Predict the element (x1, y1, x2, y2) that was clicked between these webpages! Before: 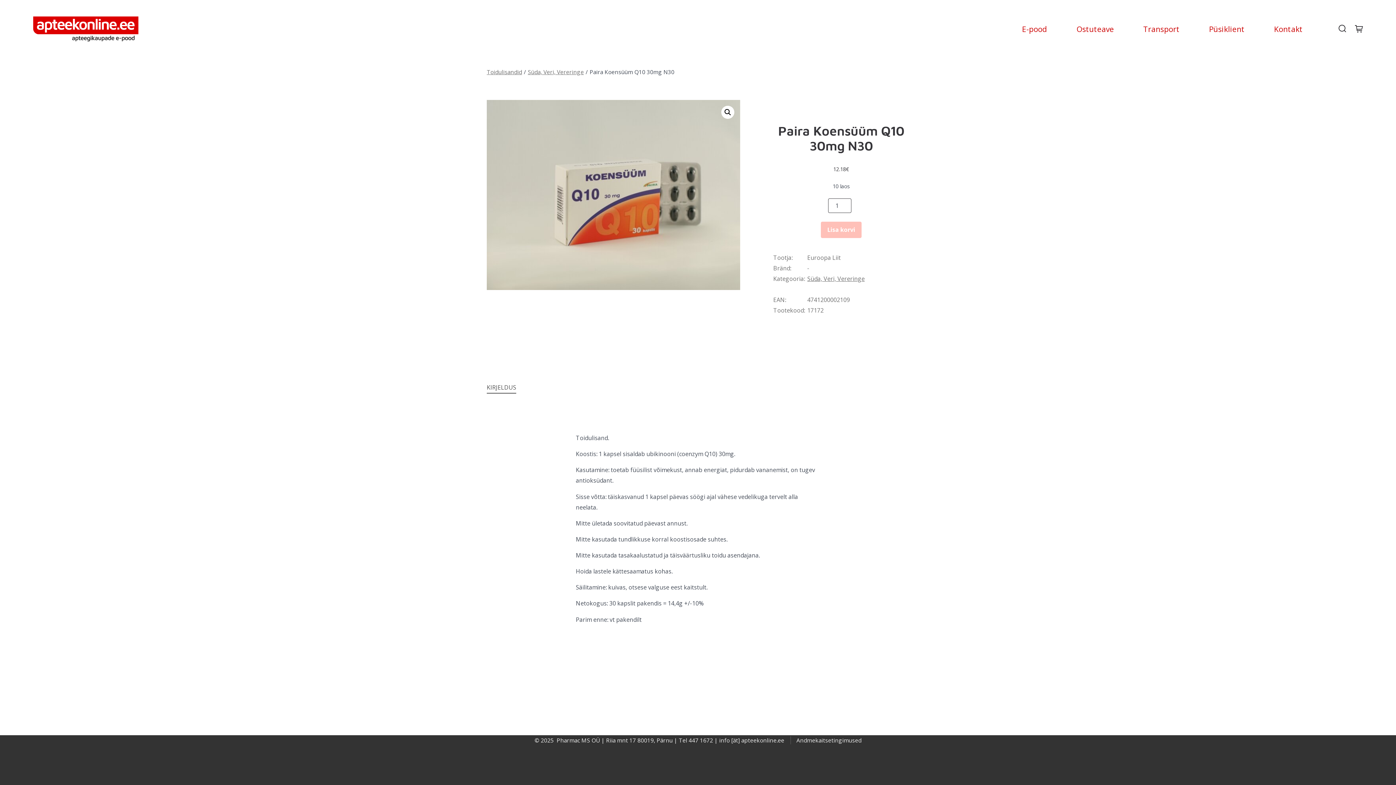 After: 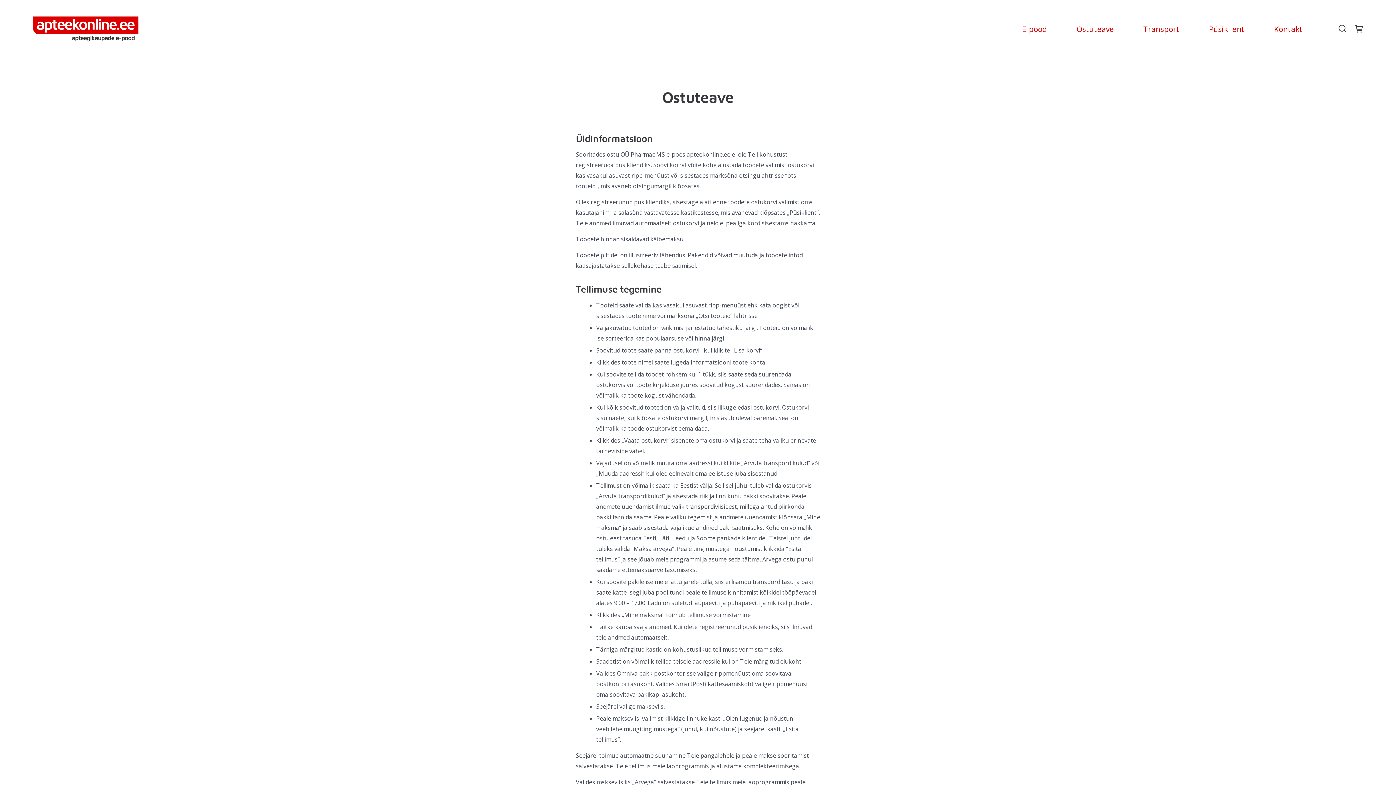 Action: bbox: (1076, 22, 1114, 35) label: Ostuteave